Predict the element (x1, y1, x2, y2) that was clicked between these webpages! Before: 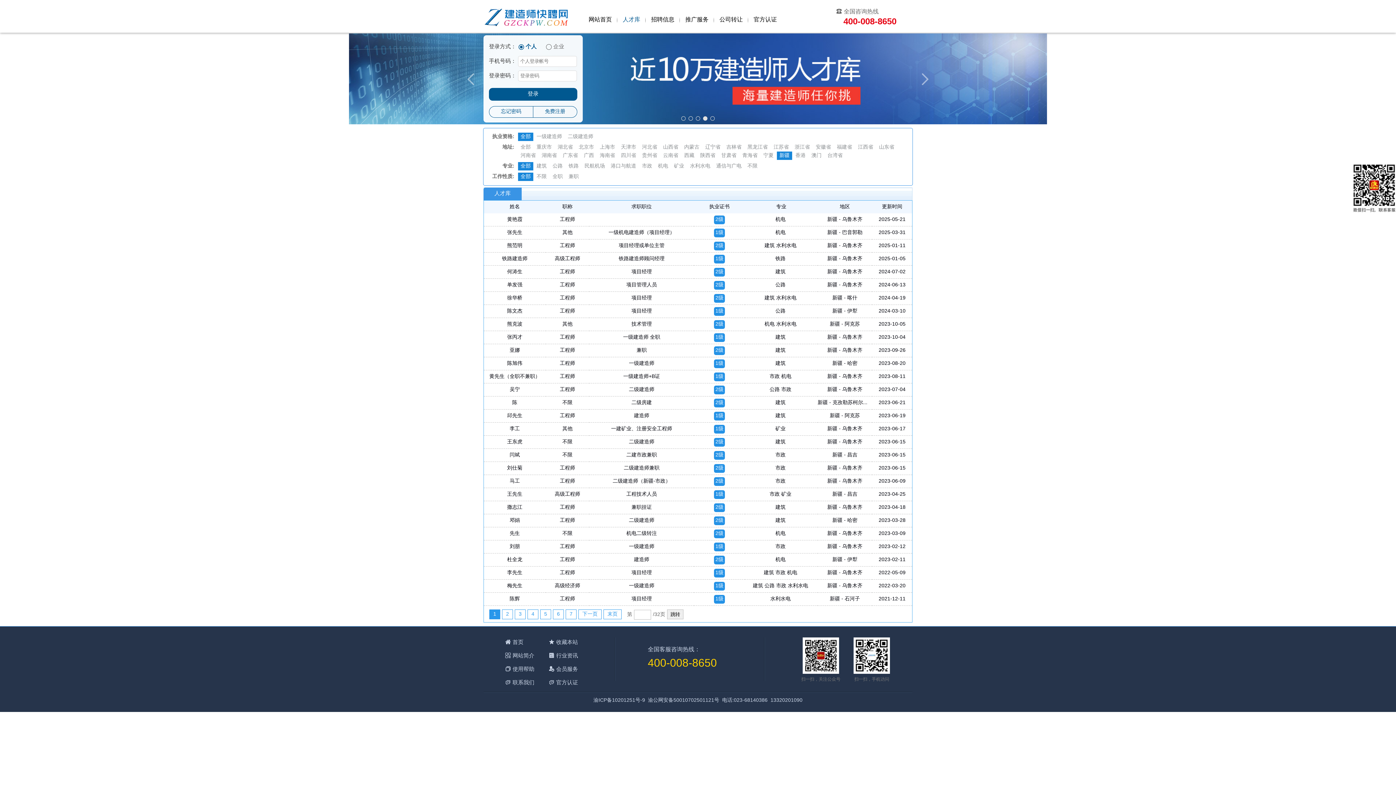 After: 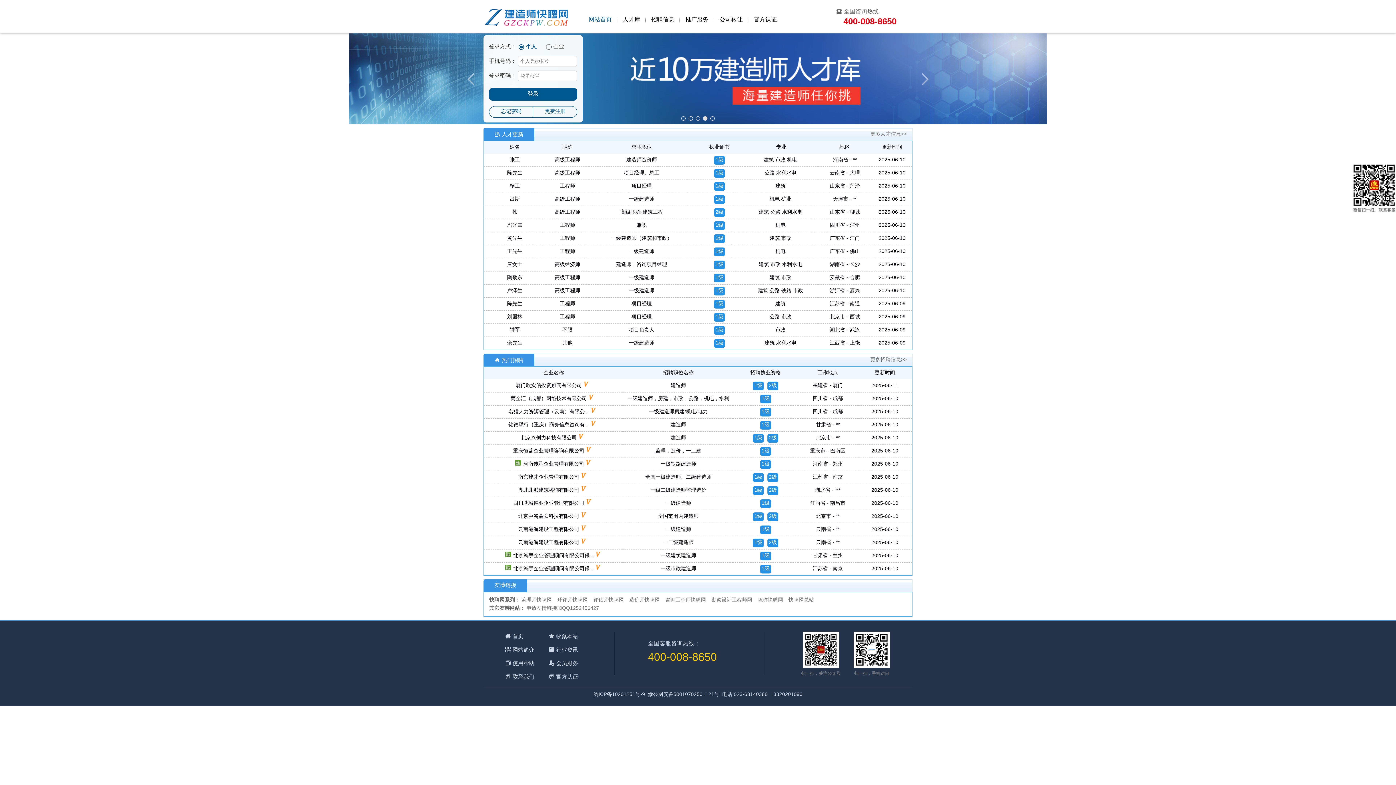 Action: label: 首页 bbox: (505, 639, 523, 645)